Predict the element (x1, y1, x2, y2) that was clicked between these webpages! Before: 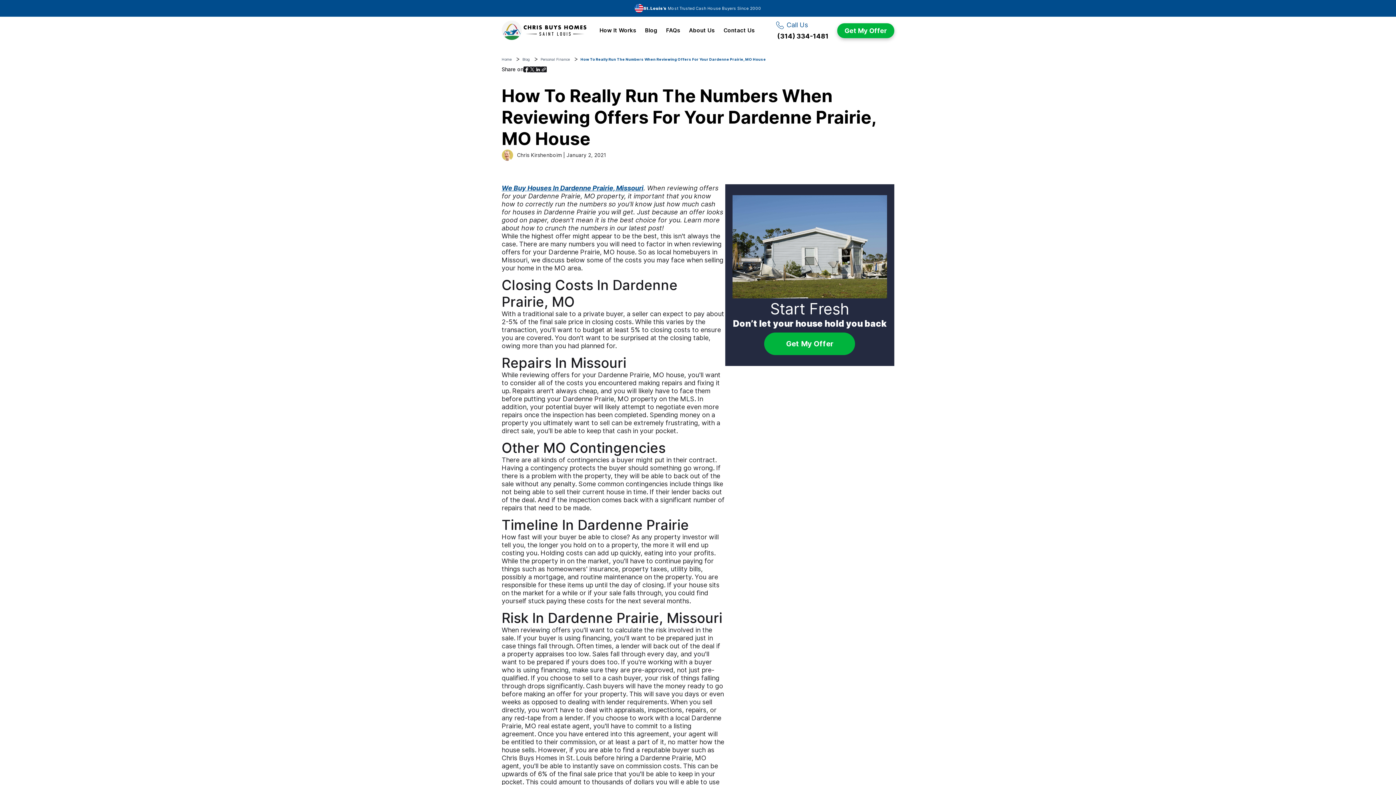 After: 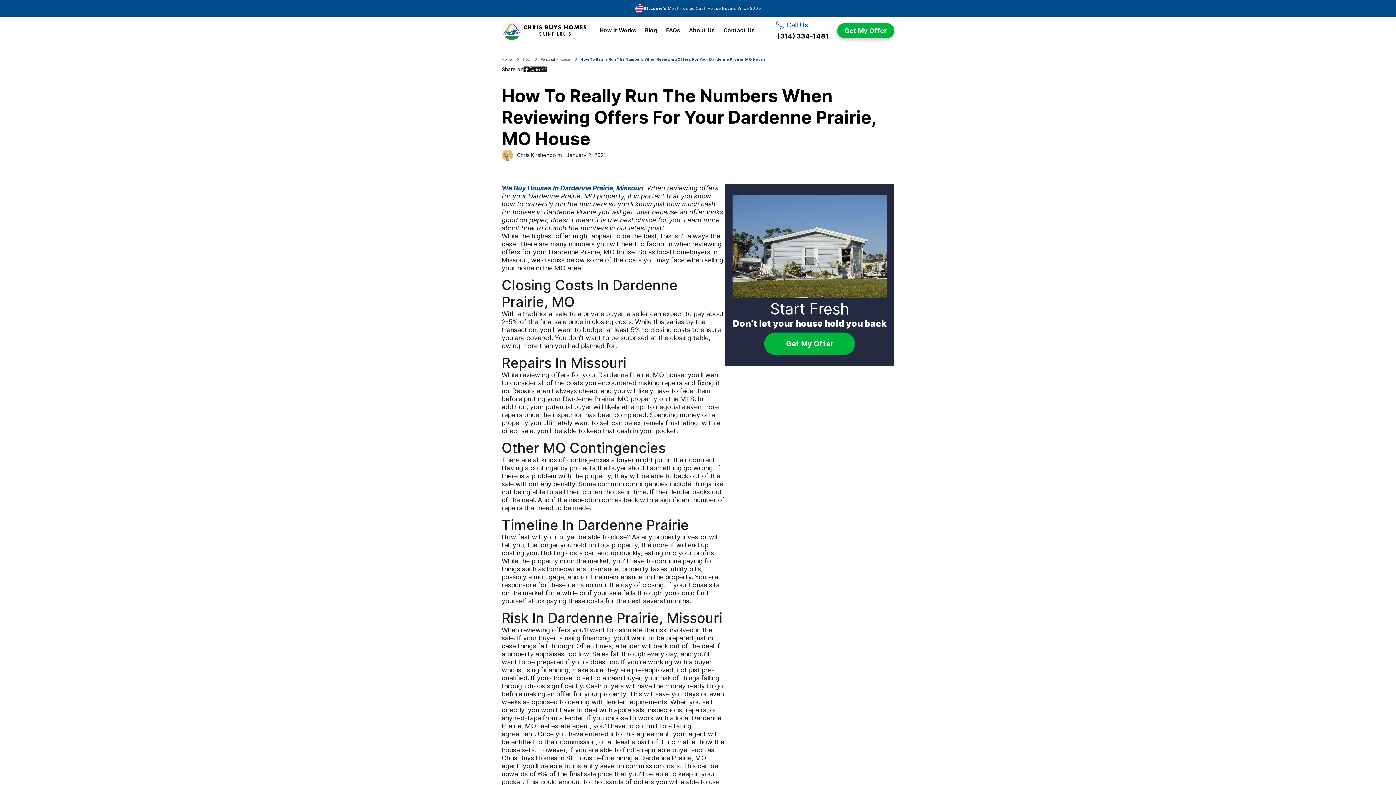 Action: bbox: (529, 66, 535, 72) label: Share on Twitter